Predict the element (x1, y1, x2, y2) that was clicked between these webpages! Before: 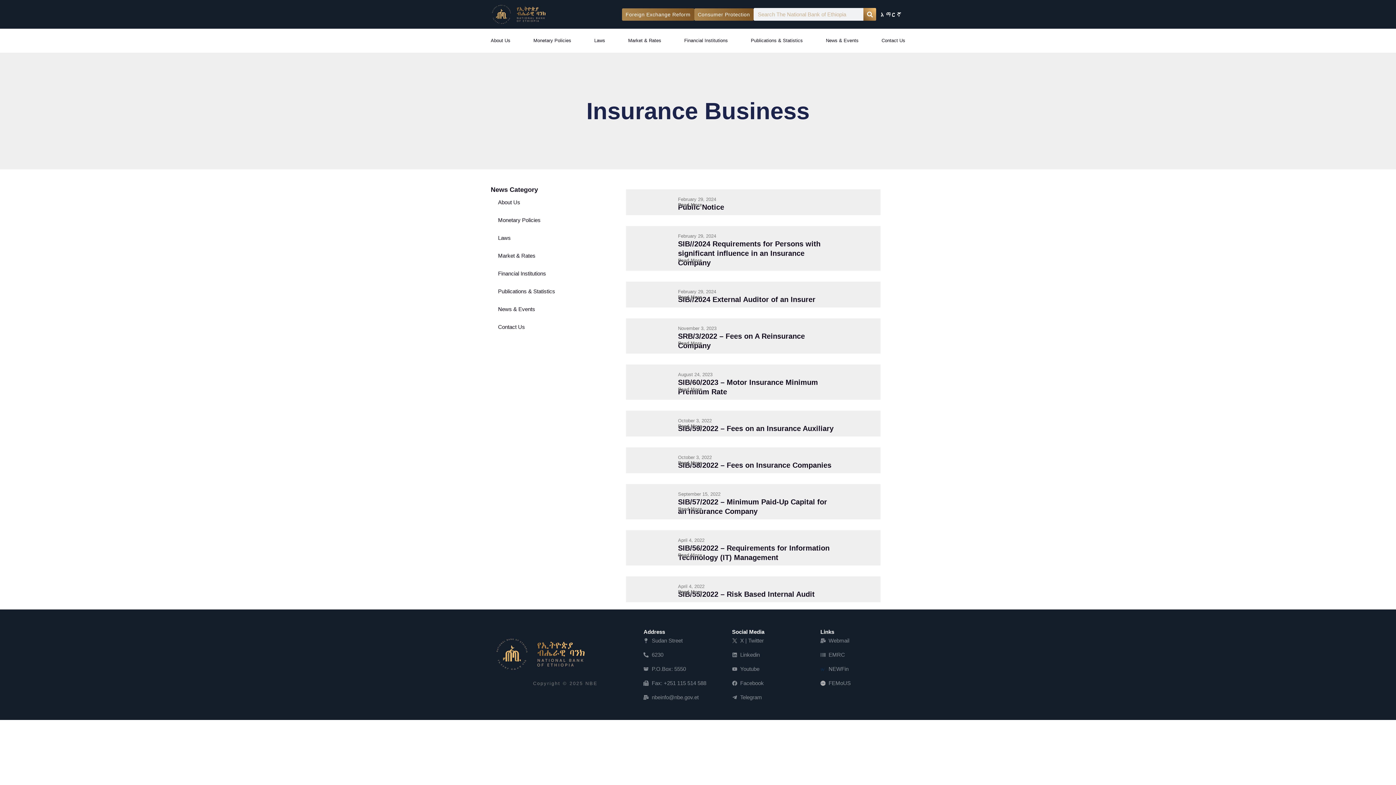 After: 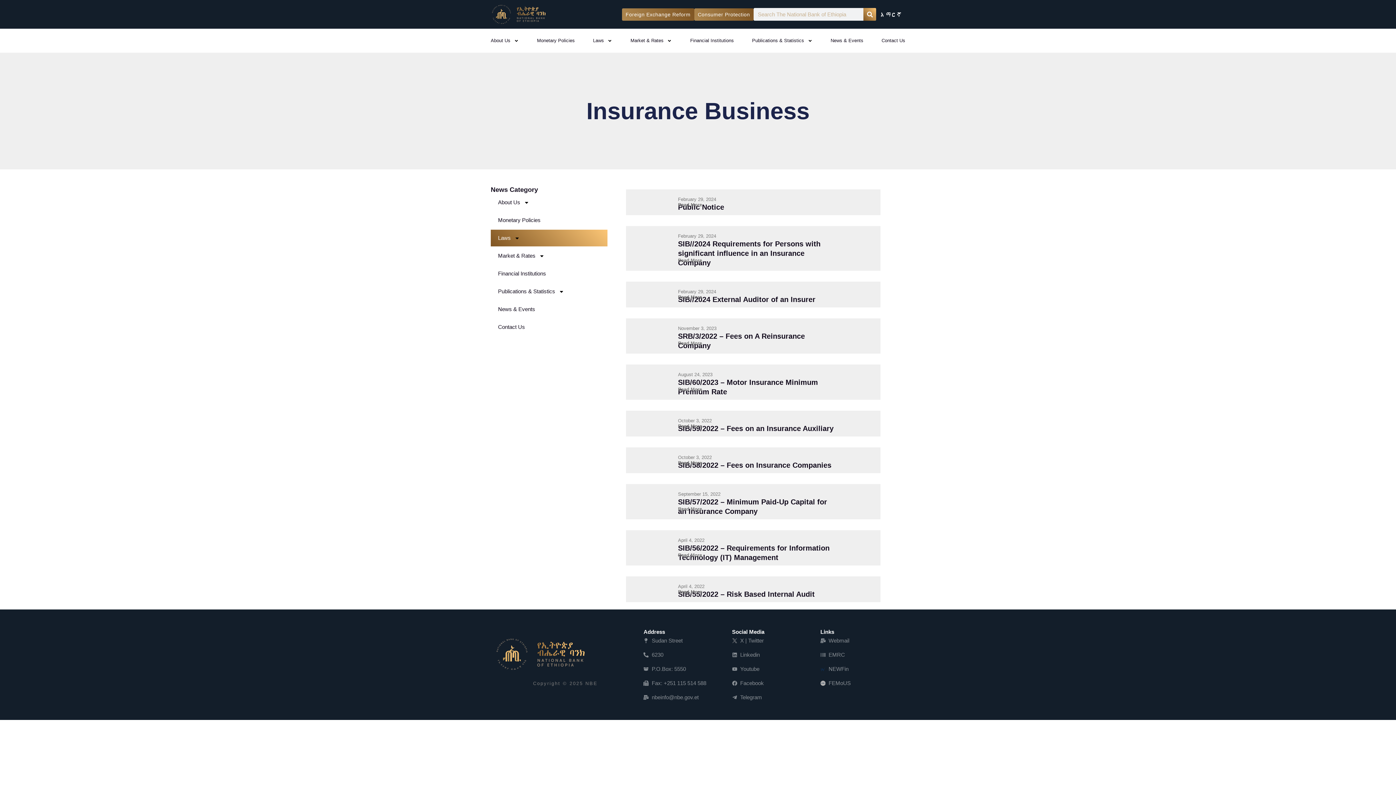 Action: label: Laws bbox: (490, 229, 607, 246)